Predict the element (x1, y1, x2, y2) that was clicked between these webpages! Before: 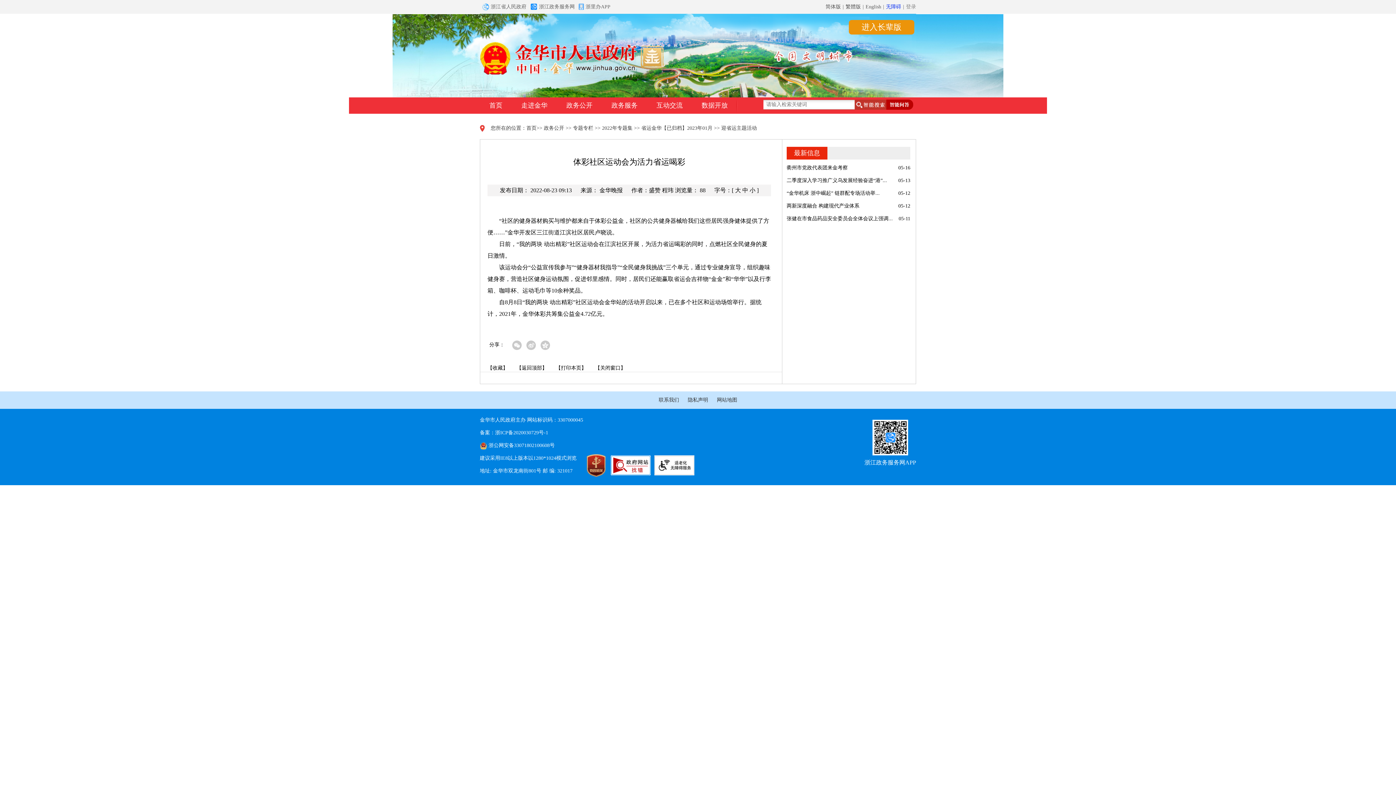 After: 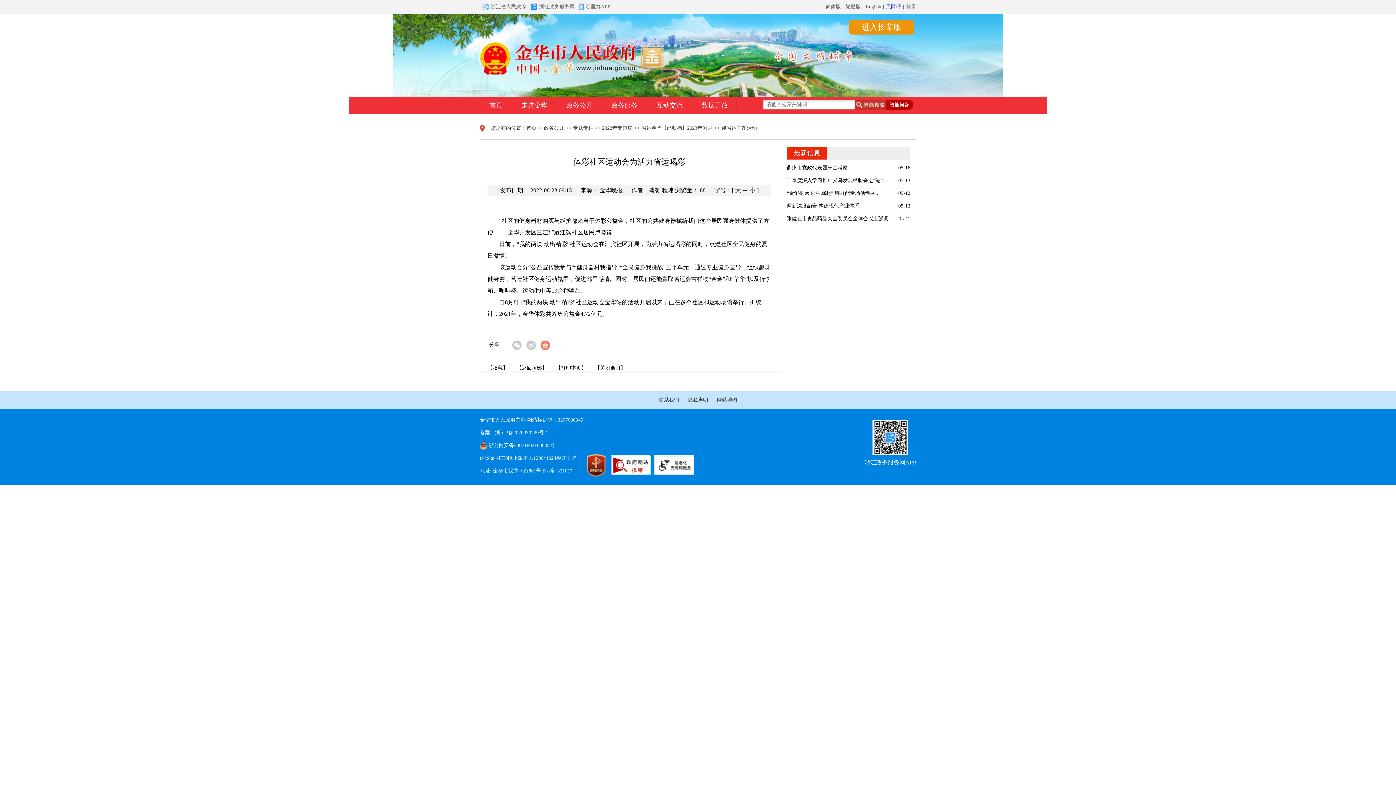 Action: bbox: (540, 340, 550, 350)